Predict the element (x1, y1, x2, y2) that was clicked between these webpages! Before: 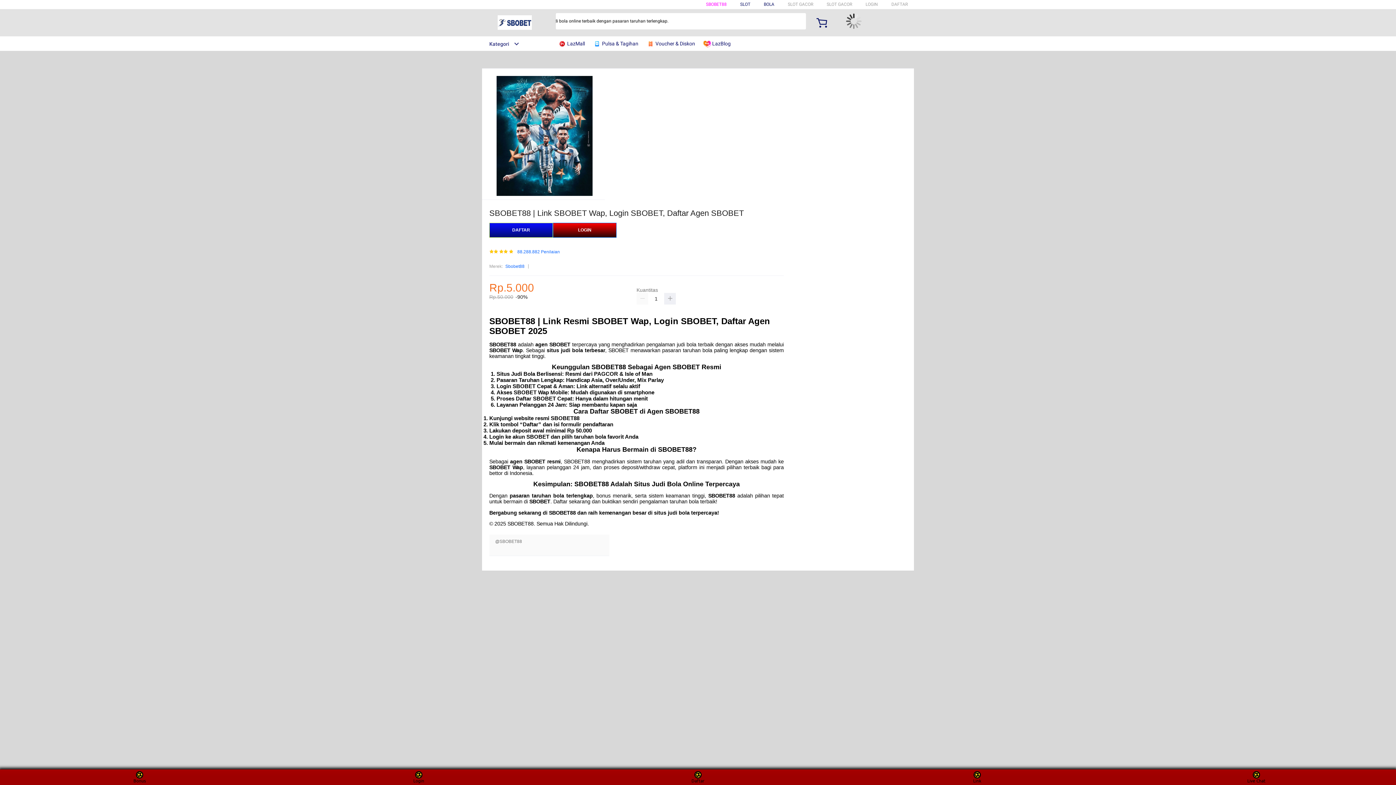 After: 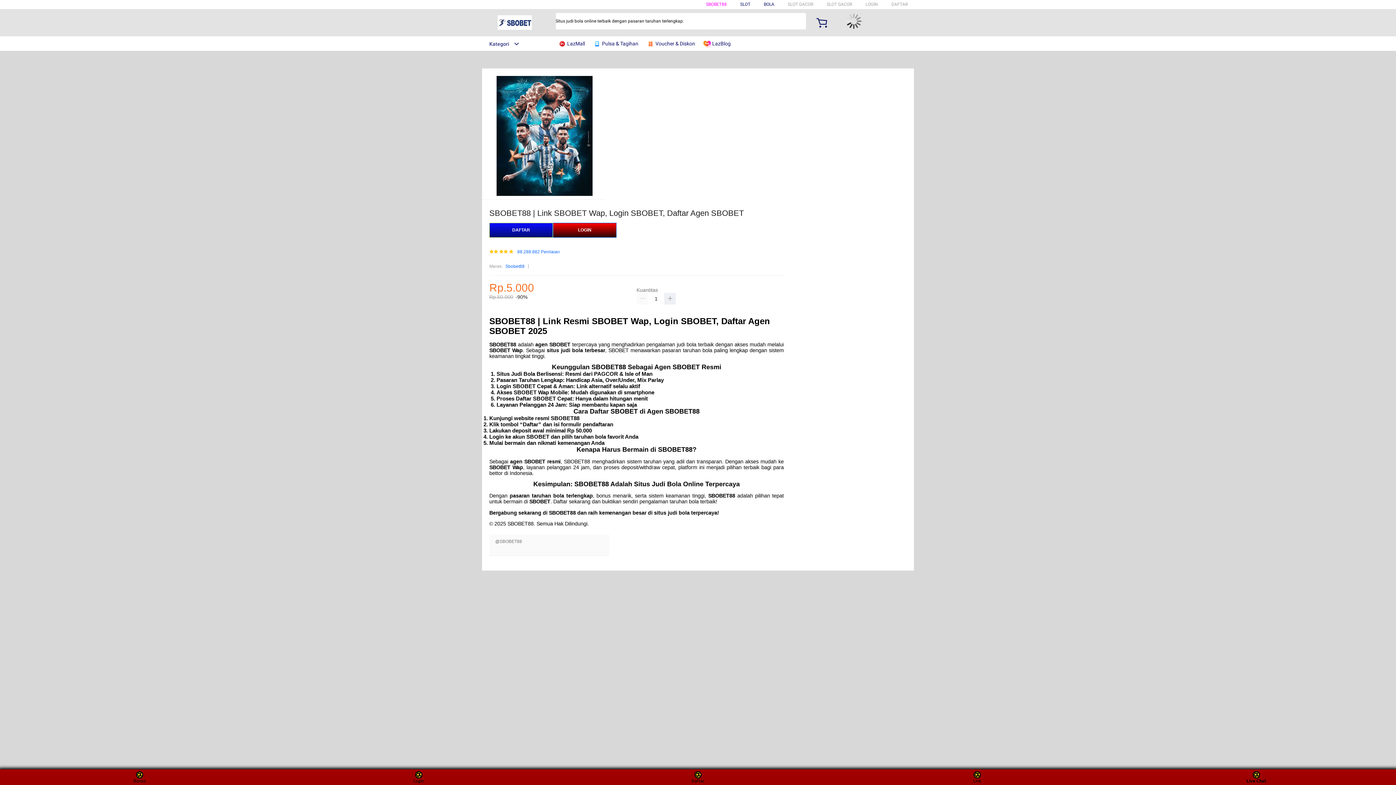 Action: bbox: (1243, 771, 1270, 783) label: Live Chat